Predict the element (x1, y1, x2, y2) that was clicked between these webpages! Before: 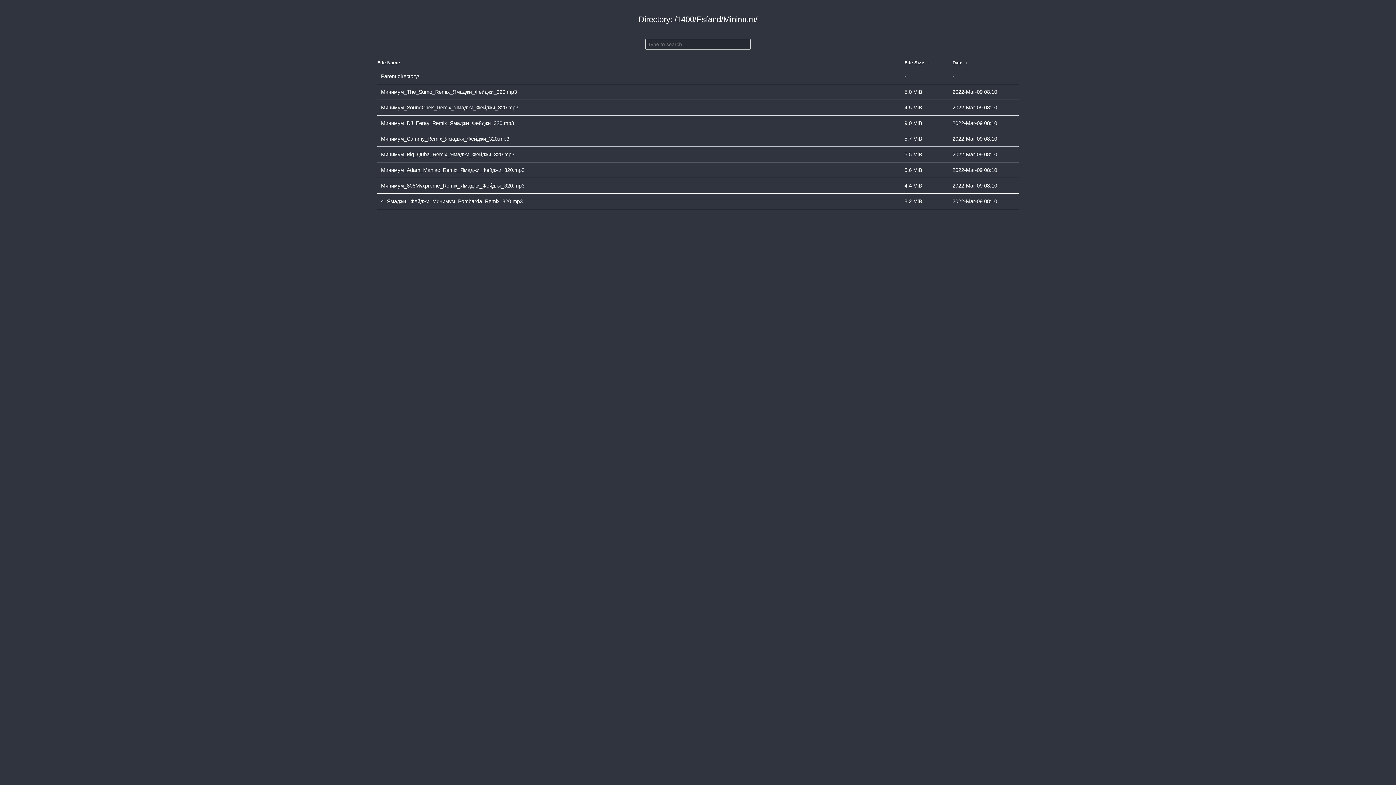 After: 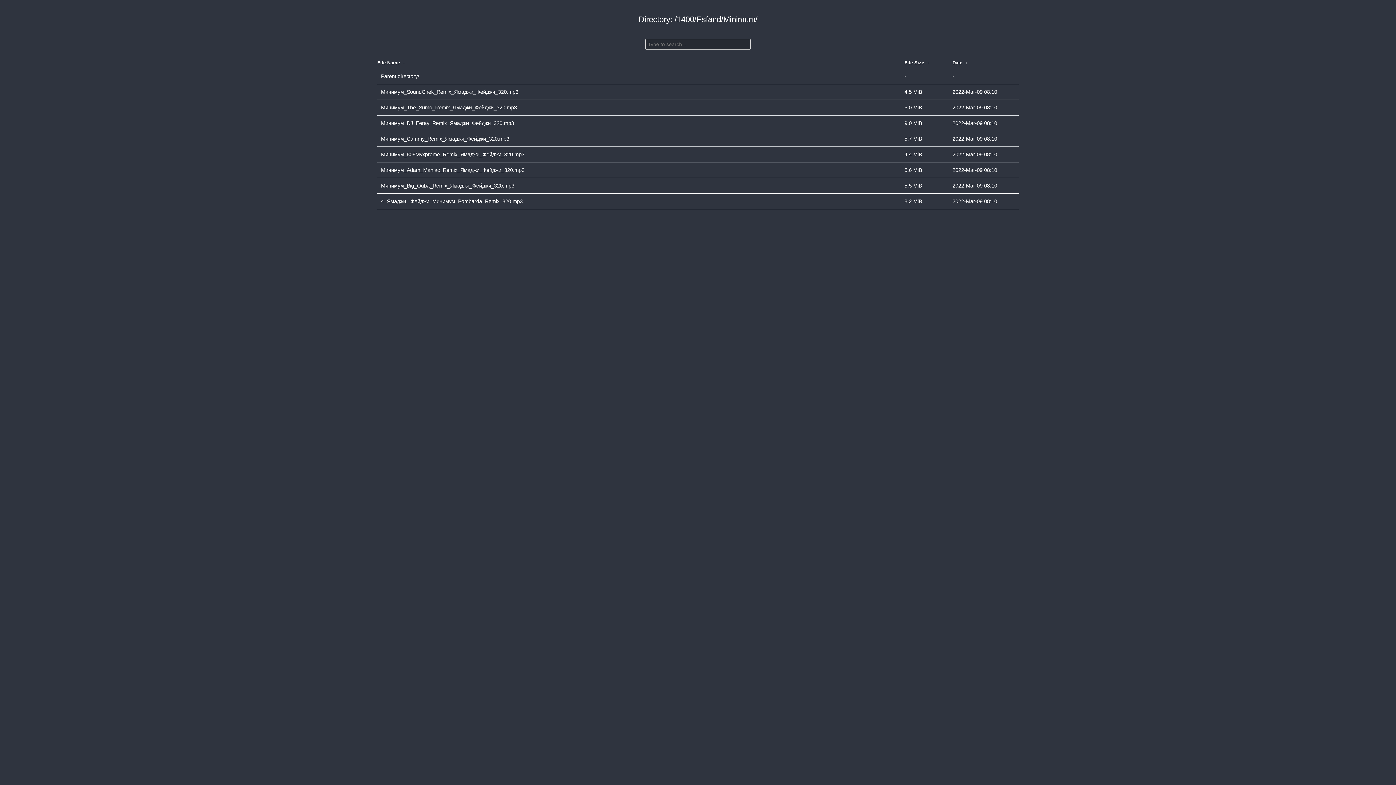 Action: bbox: (964, 60, 969, 65) label:  ↓ 